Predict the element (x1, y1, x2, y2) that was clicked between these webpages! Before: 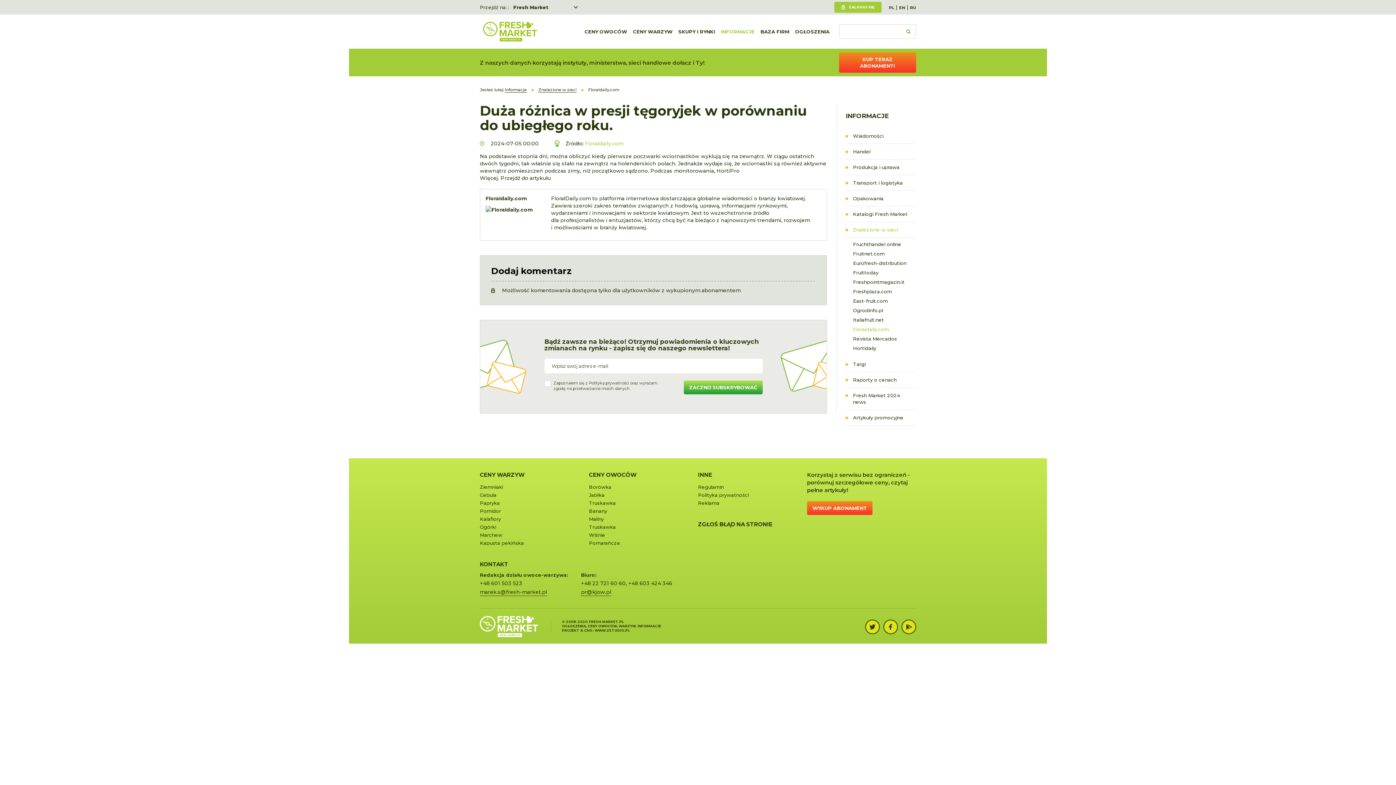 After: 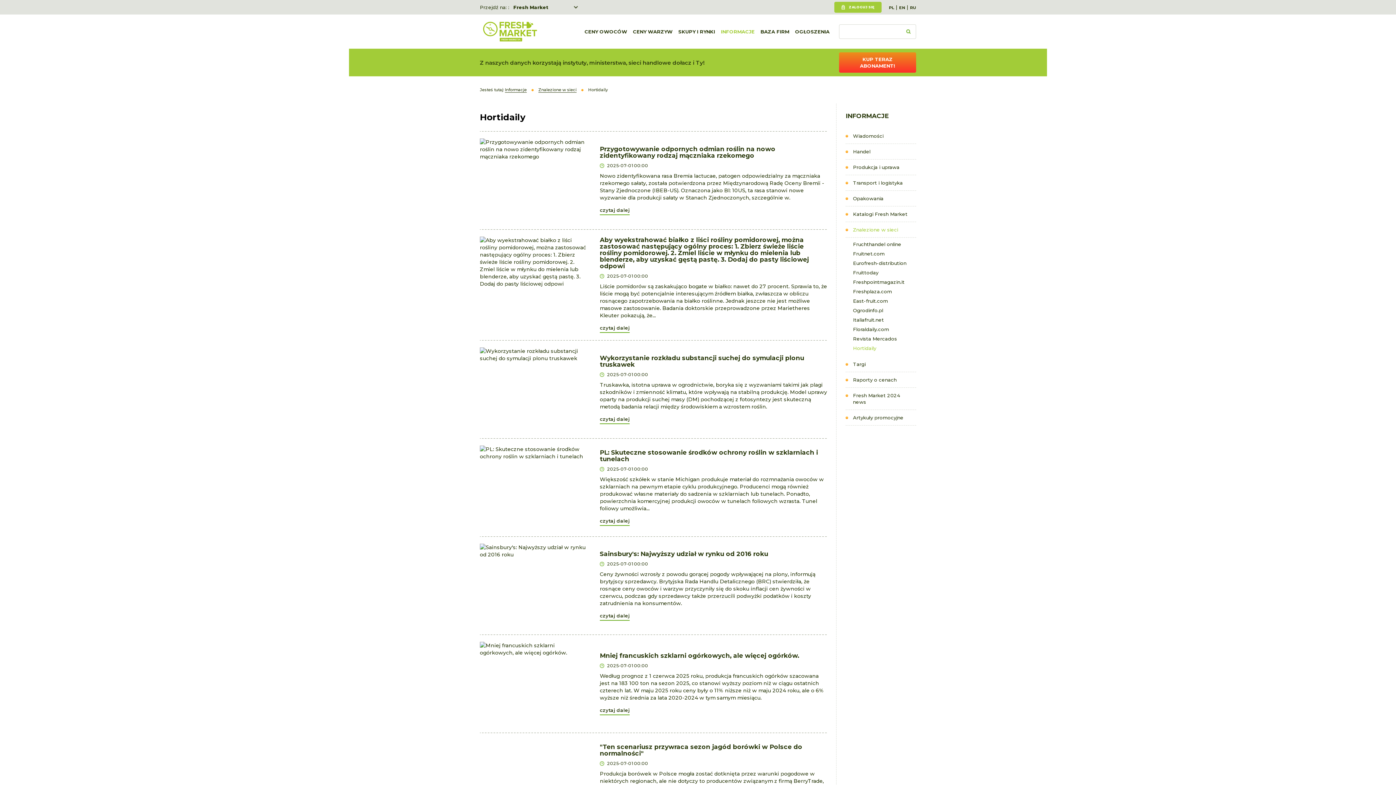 Action: label: Hortidaily bbox: (845, 343, 916, 353)